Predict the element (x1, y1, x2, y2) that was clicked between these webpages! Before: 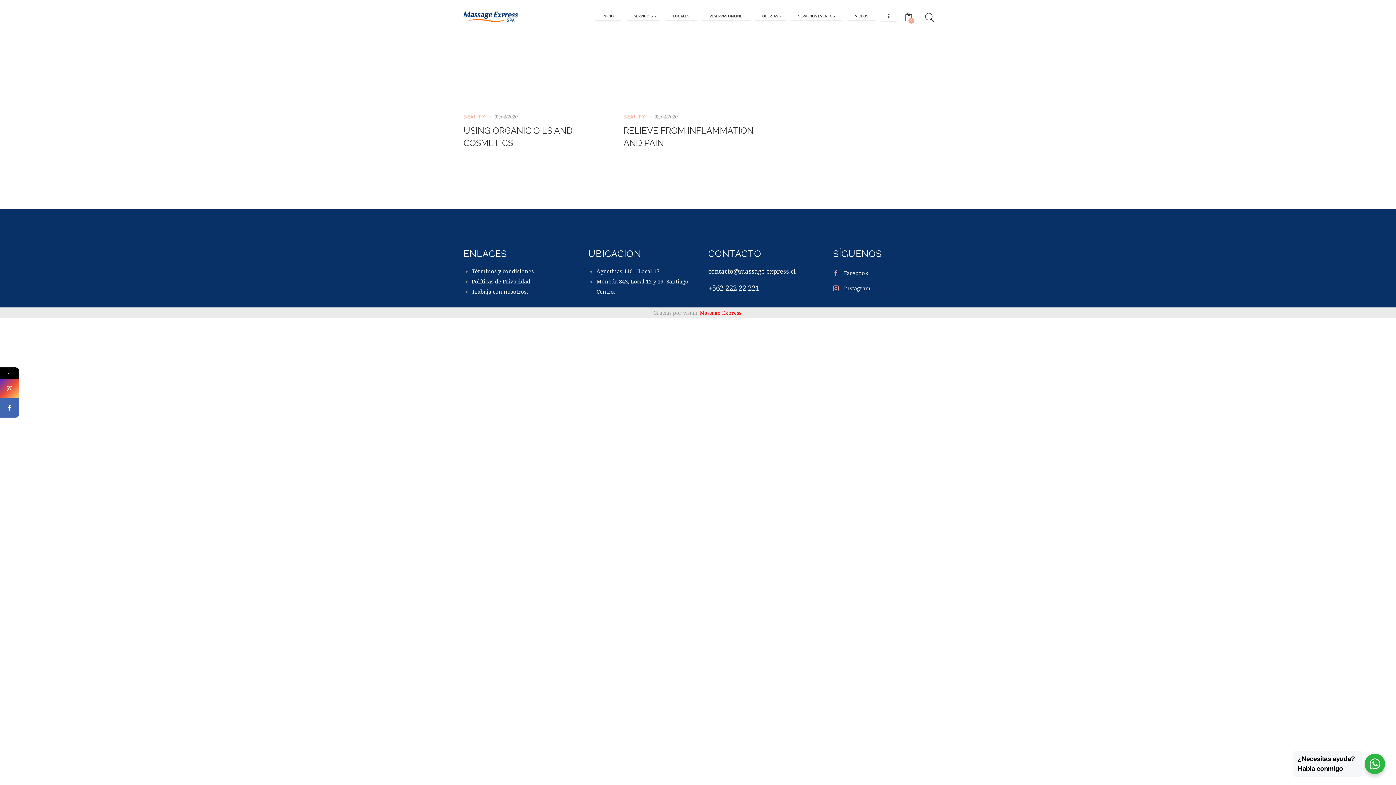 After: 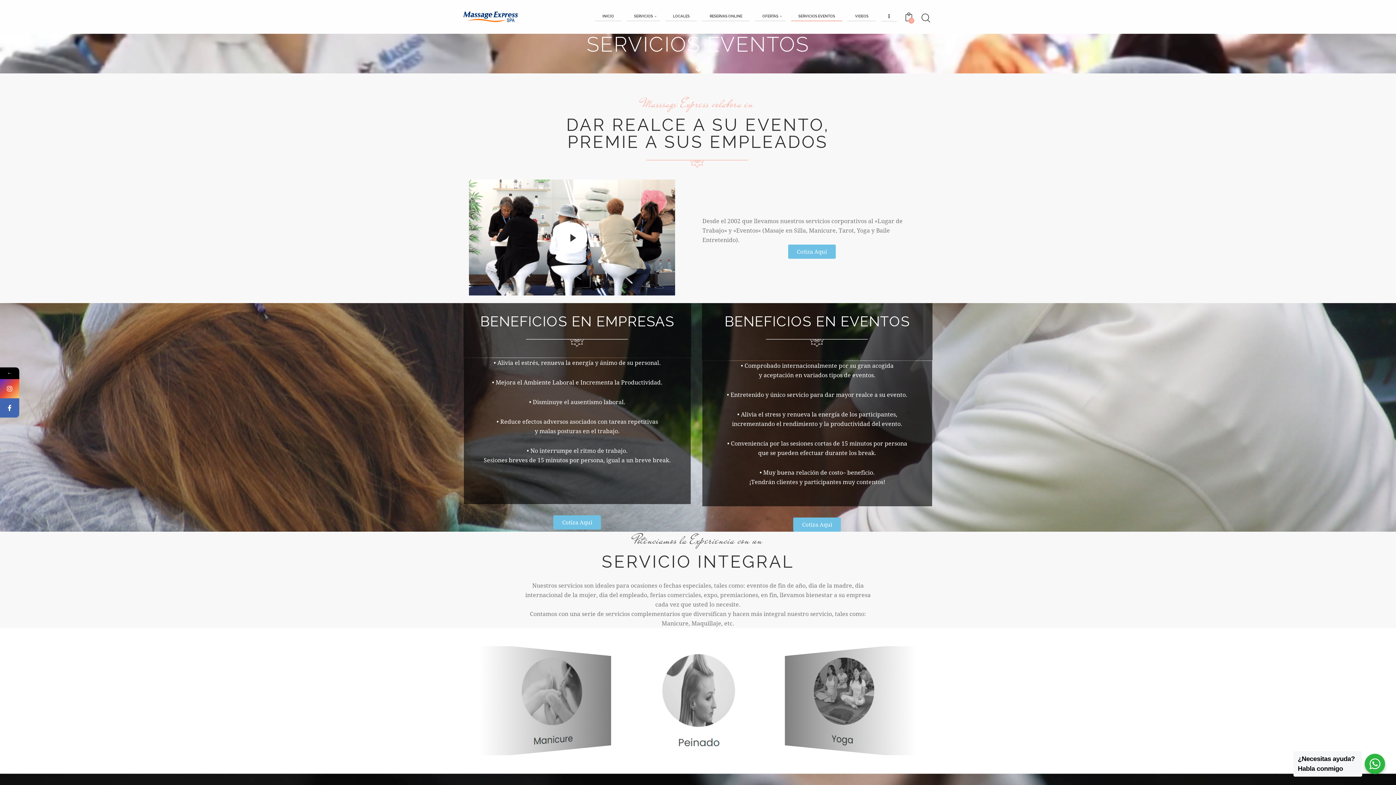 Action: bbox: (791, 12, 842, 21) label: SERVICIOS EVENTOS